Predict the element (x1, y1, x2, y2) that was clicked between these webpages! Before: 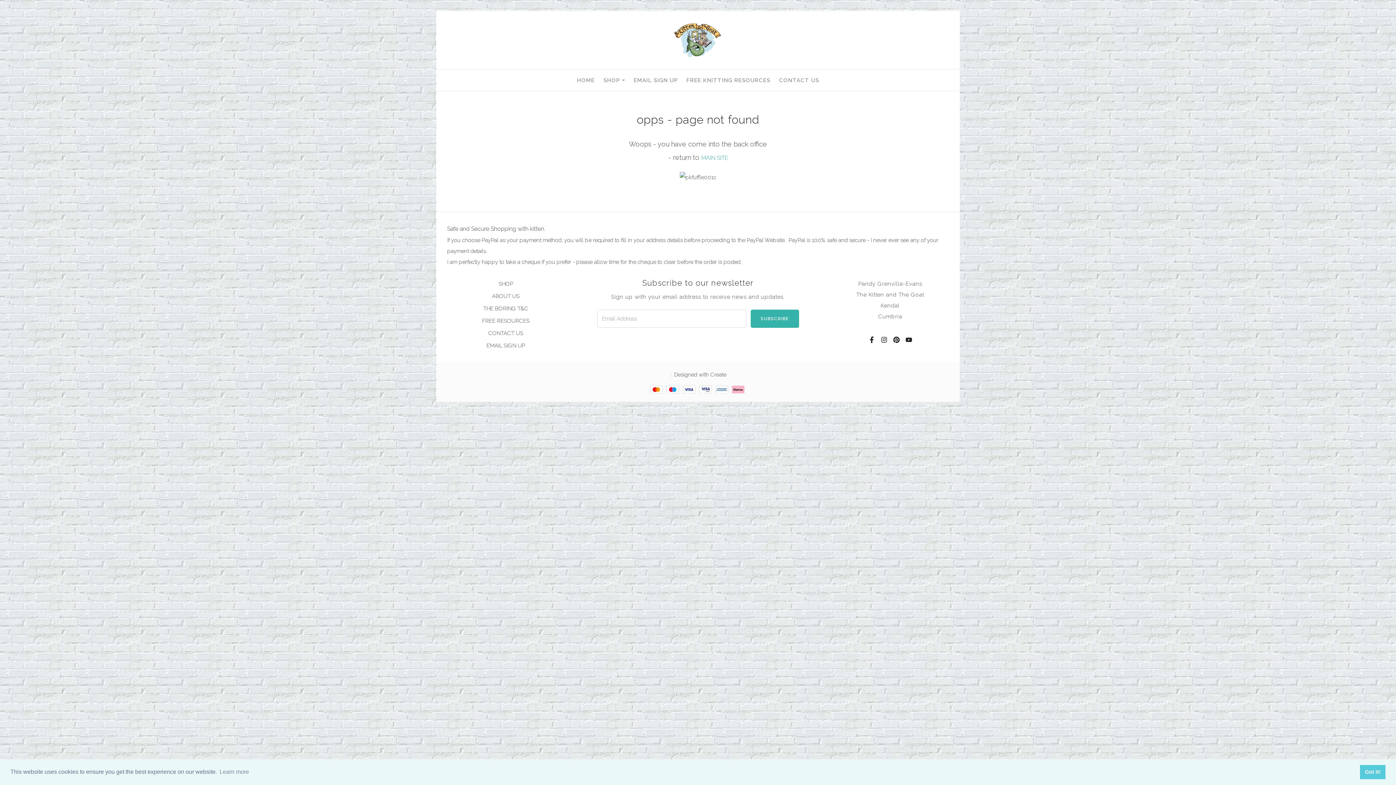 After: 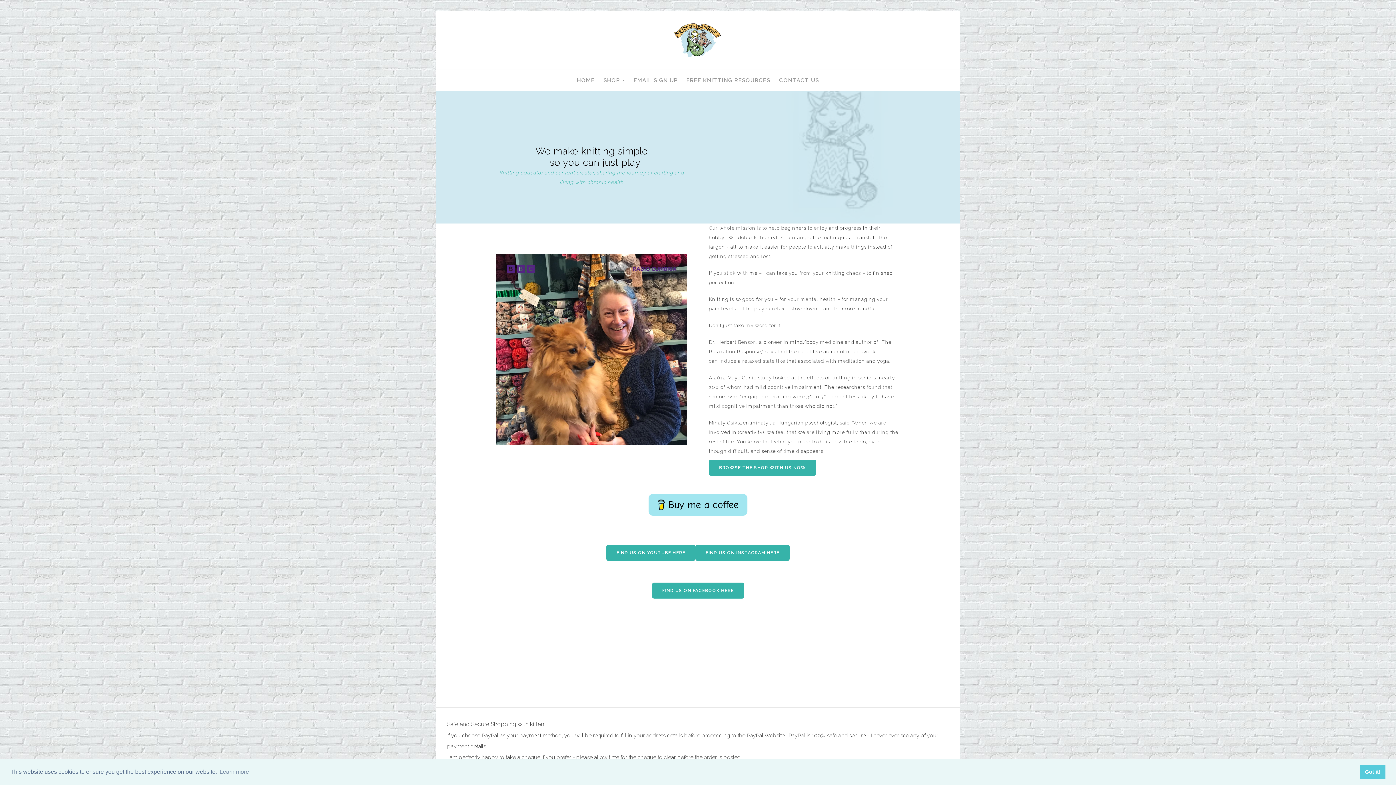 Action: bbox: (572, 72, 599, 87) label: HOME